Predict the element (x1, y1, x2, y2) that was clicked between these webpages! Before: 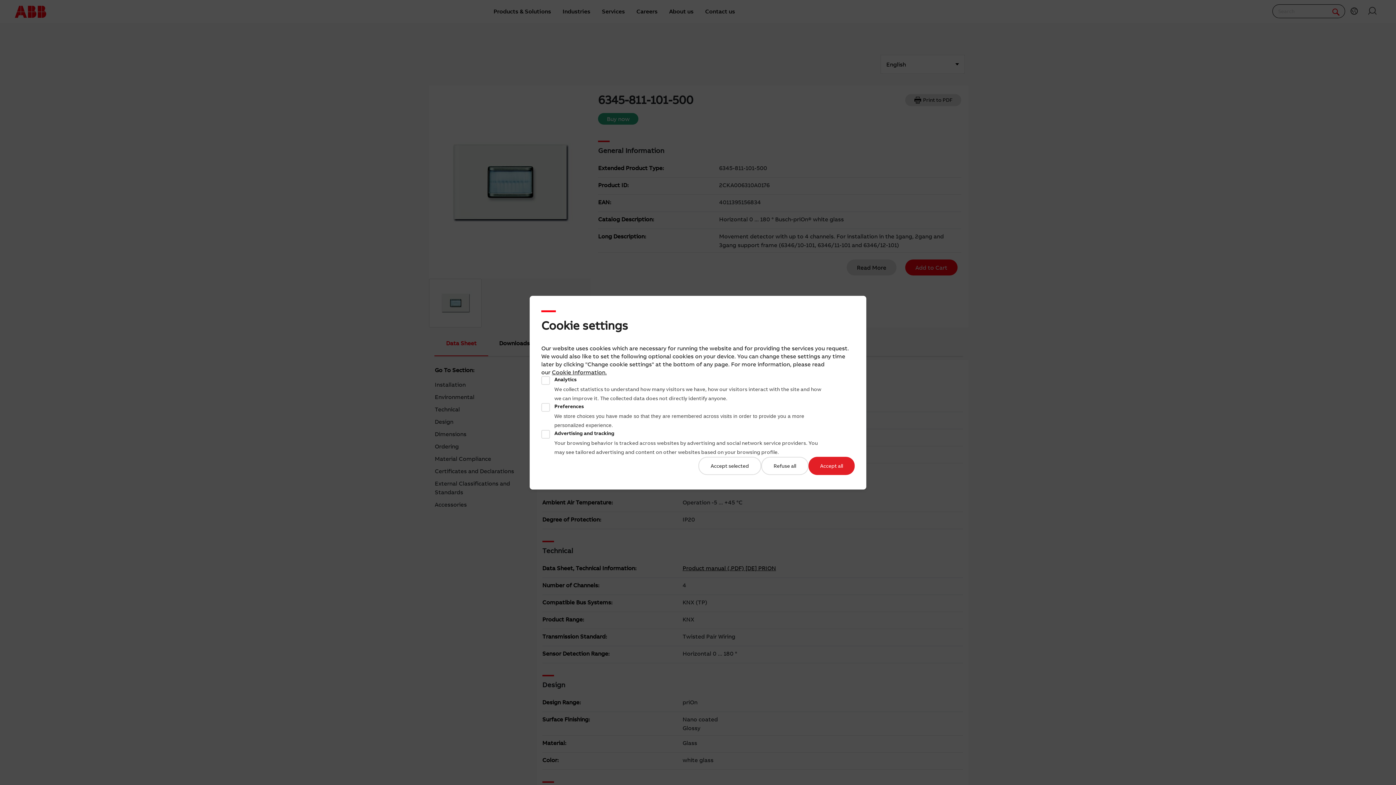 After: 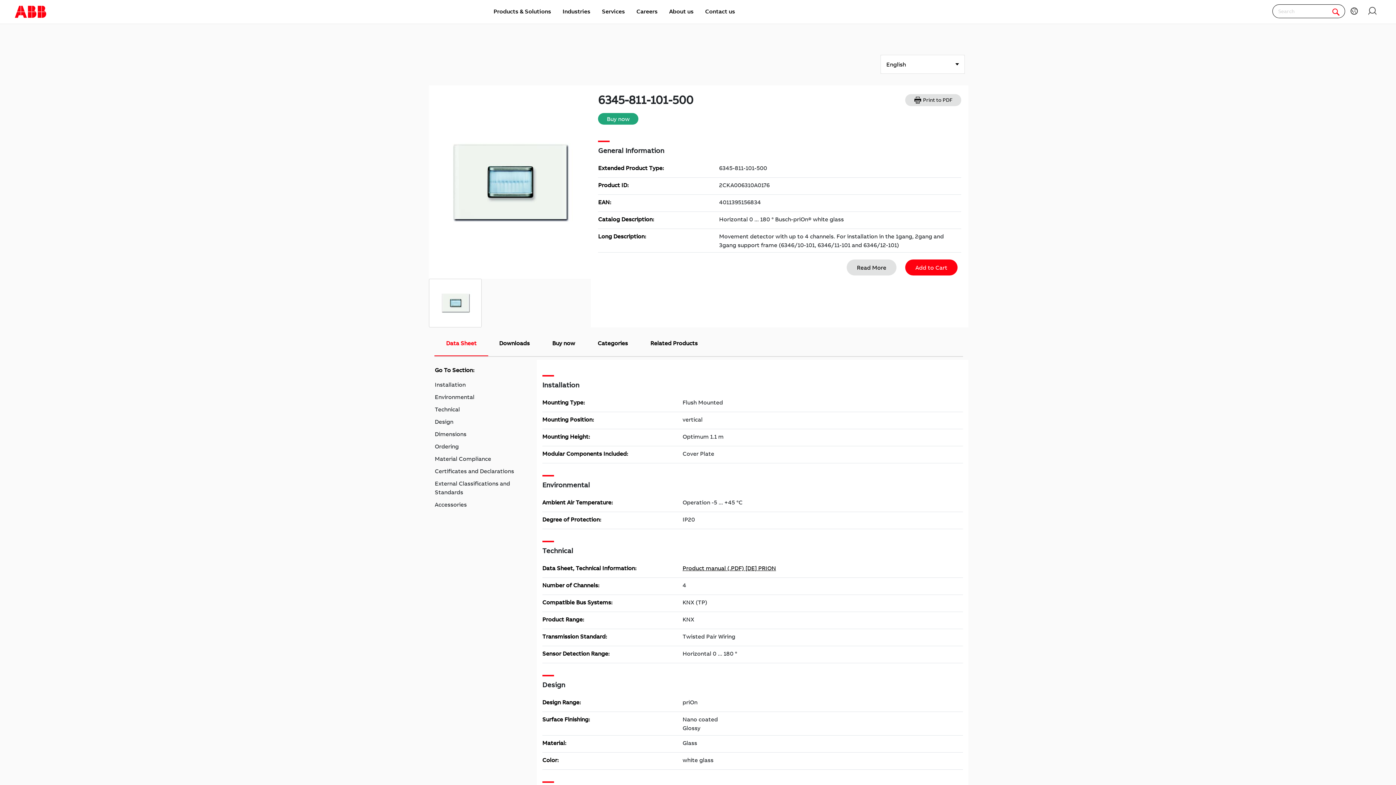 Action: label: Accept all bbox: (808, 456, 854, 475)